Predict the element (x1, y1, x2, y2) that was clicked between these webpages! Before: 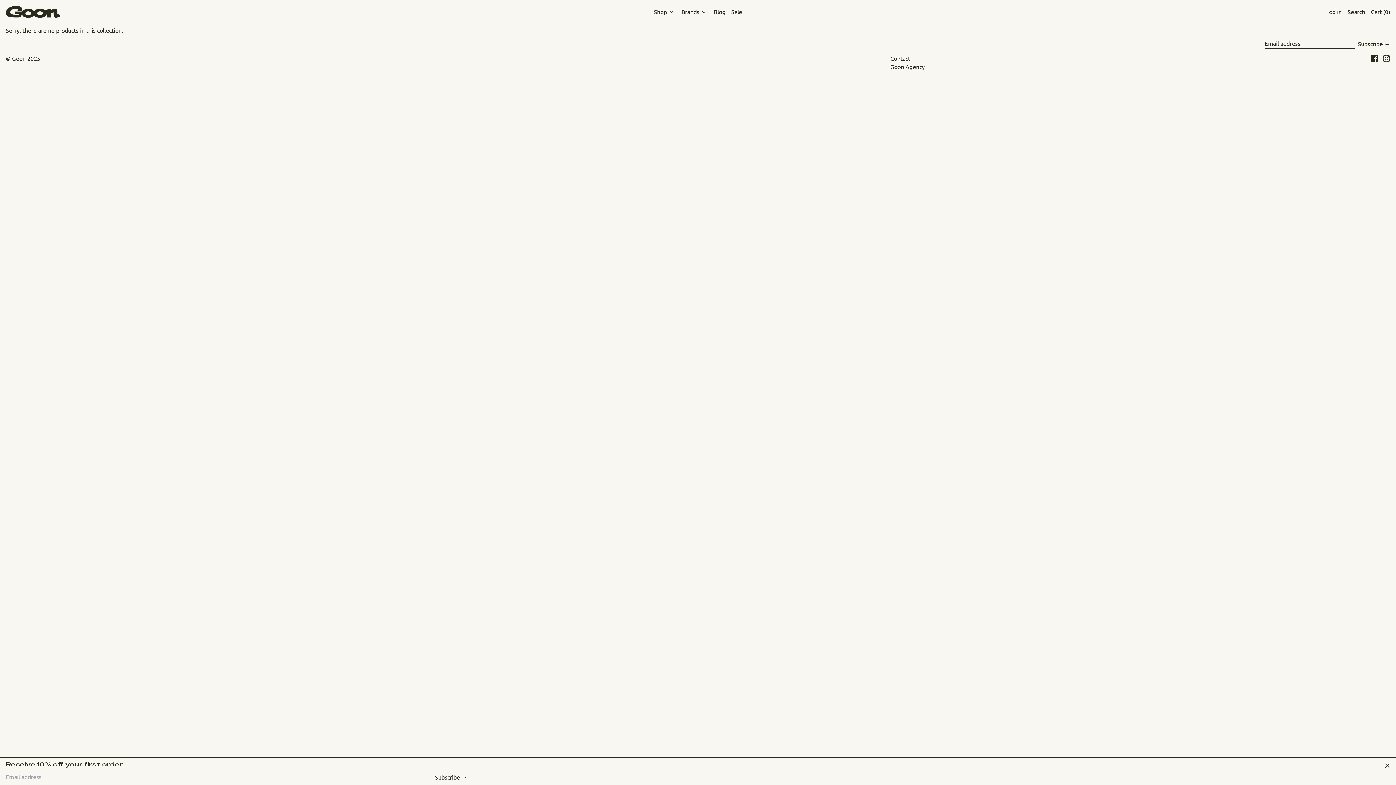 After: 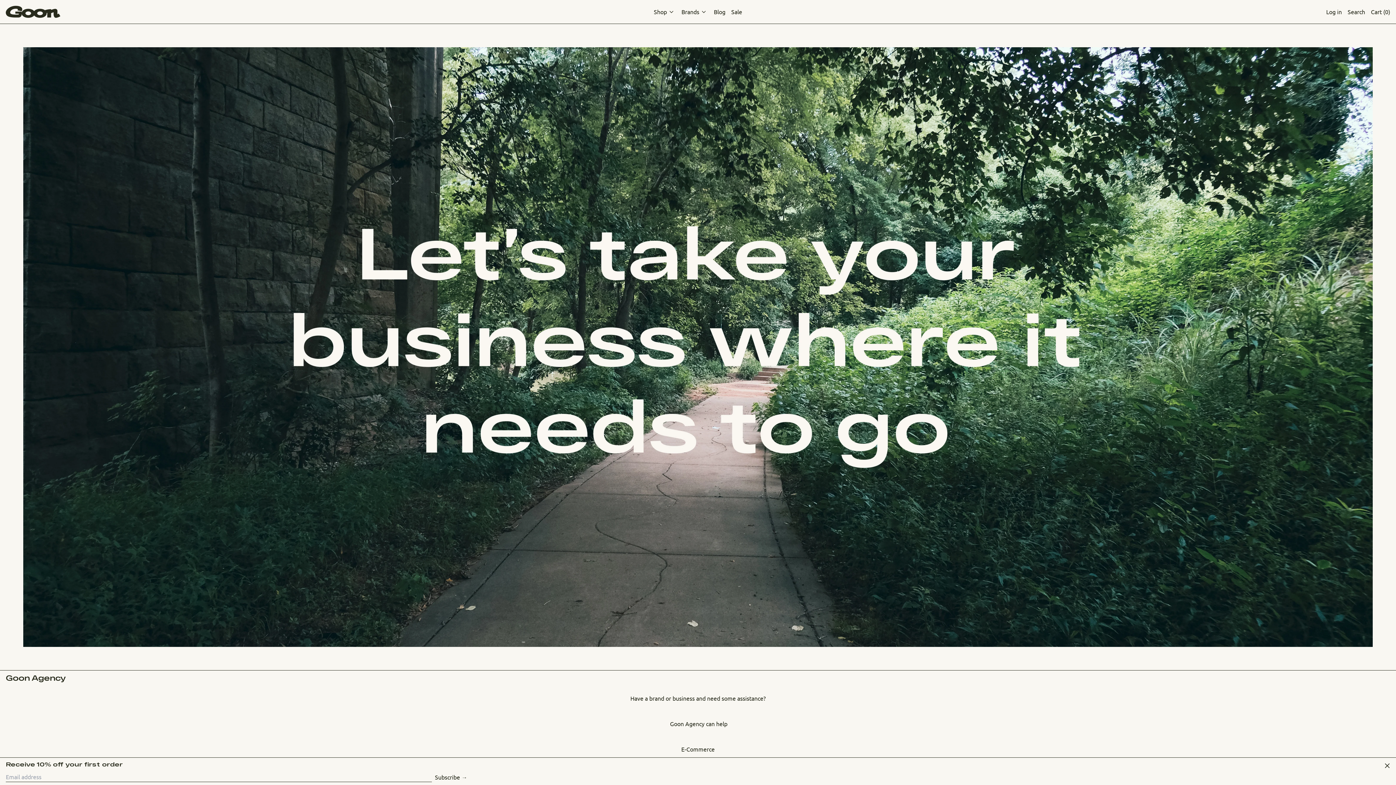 Action: label: Goon Agency bbox: (890, 62, 925, 70)